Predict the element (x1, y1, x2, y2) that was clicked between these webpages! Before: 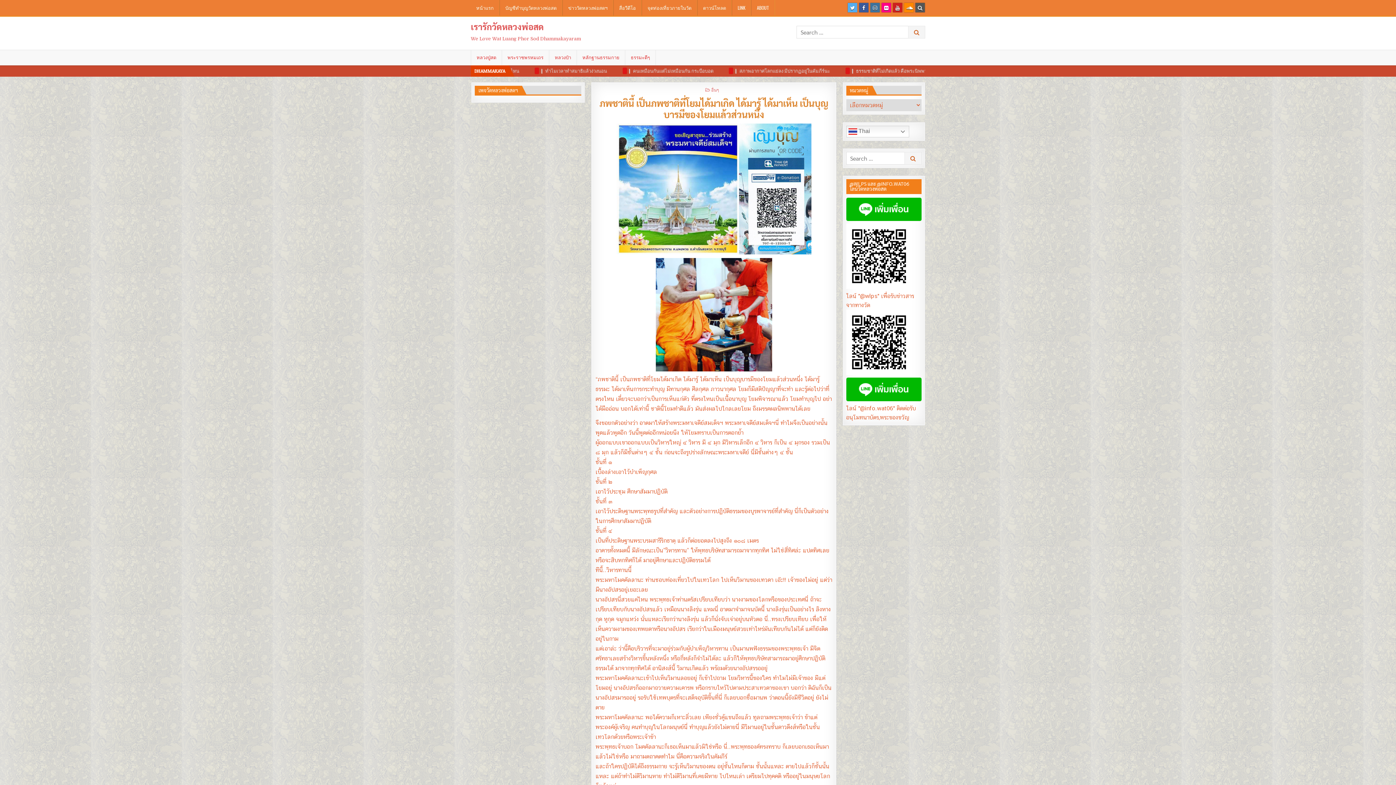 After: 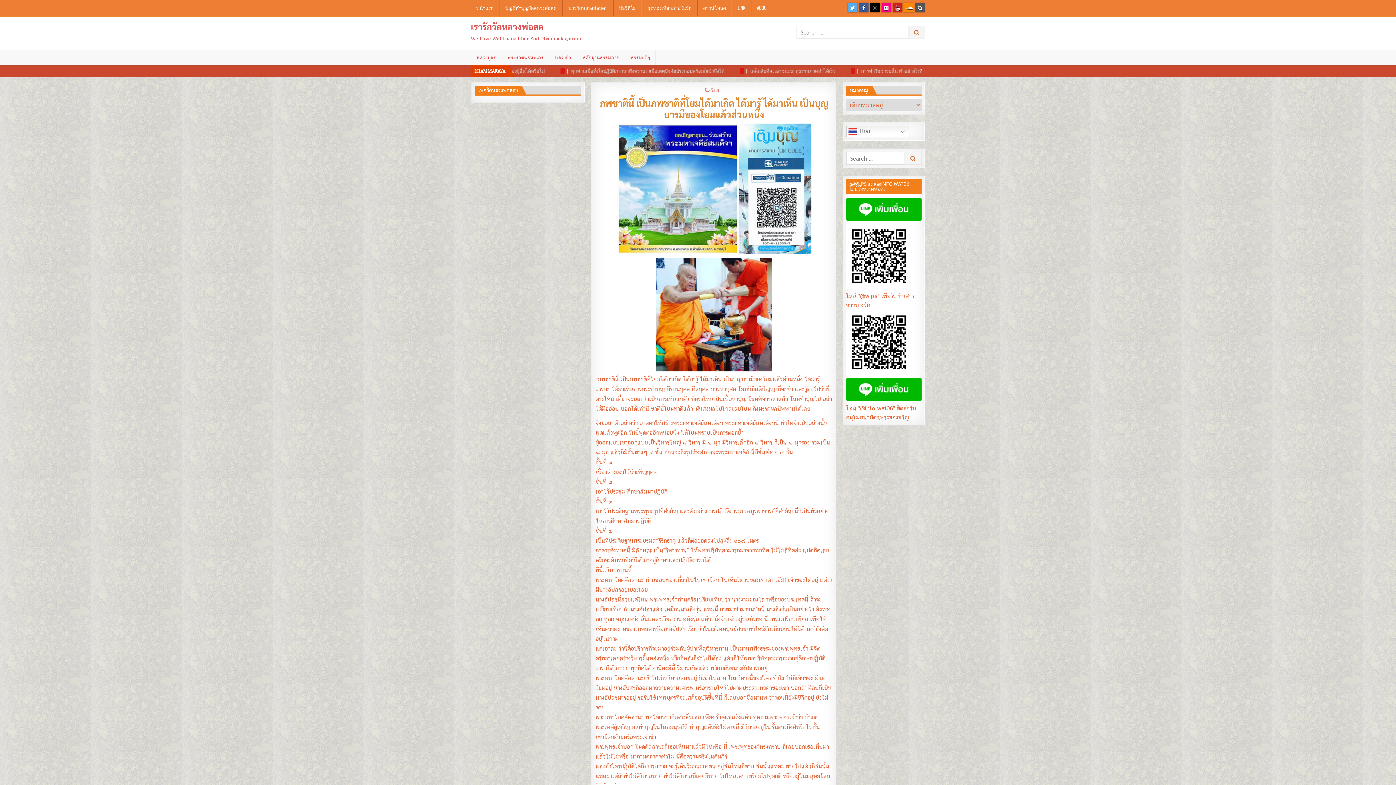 Action: bbox: (870, 2, 880, 12)